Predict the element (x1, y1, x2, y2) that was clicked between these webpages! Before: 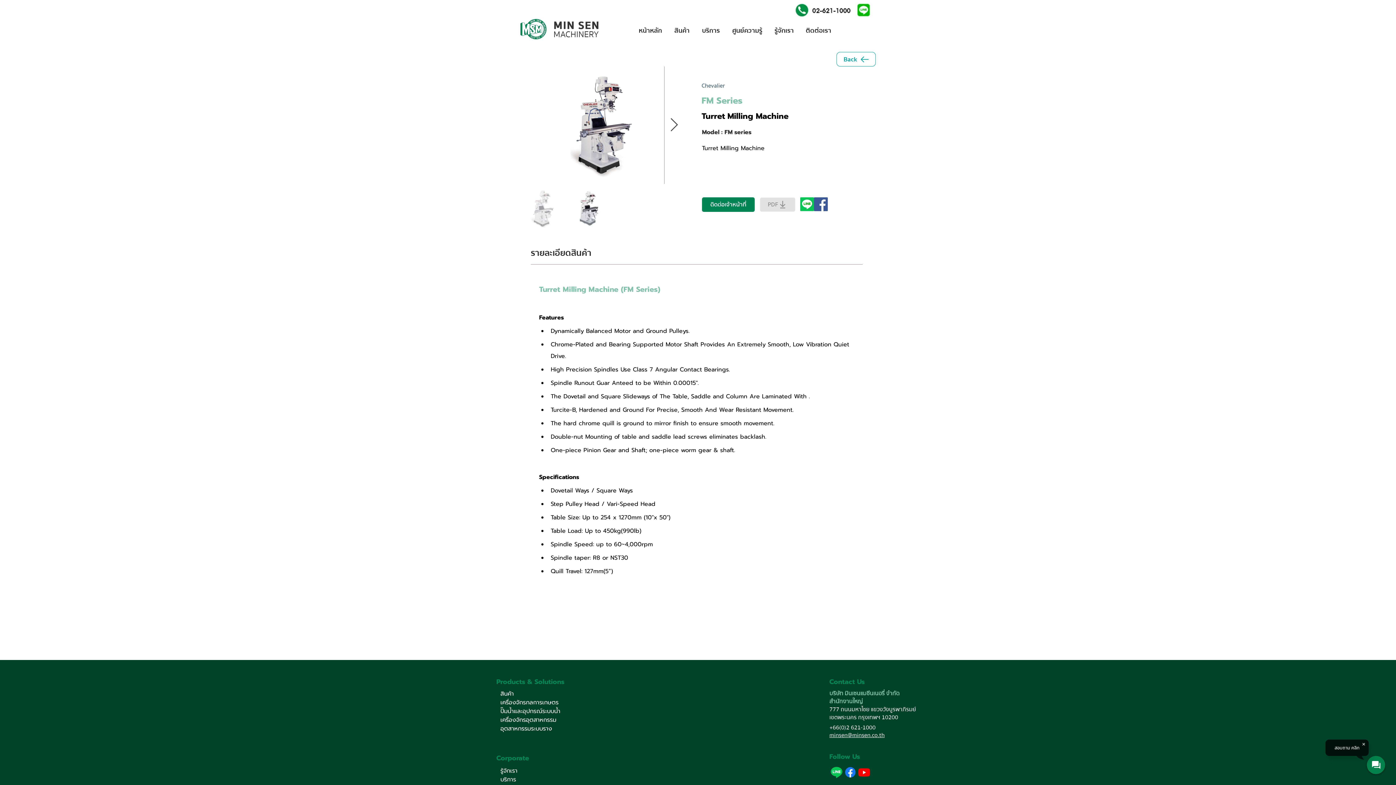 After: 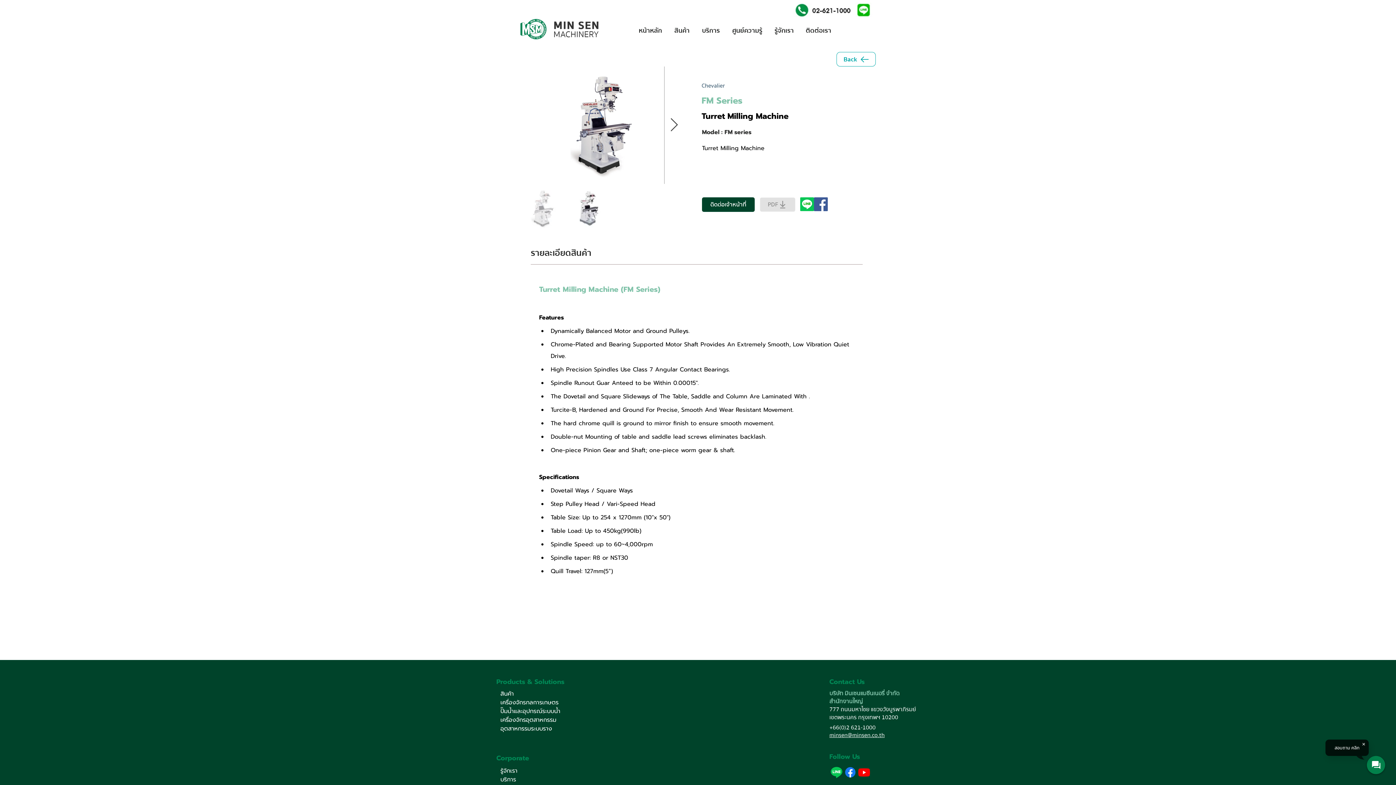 Action: bbox: (702, 197, 754, 212) label: ติดต่อเจ้าหน้าที่